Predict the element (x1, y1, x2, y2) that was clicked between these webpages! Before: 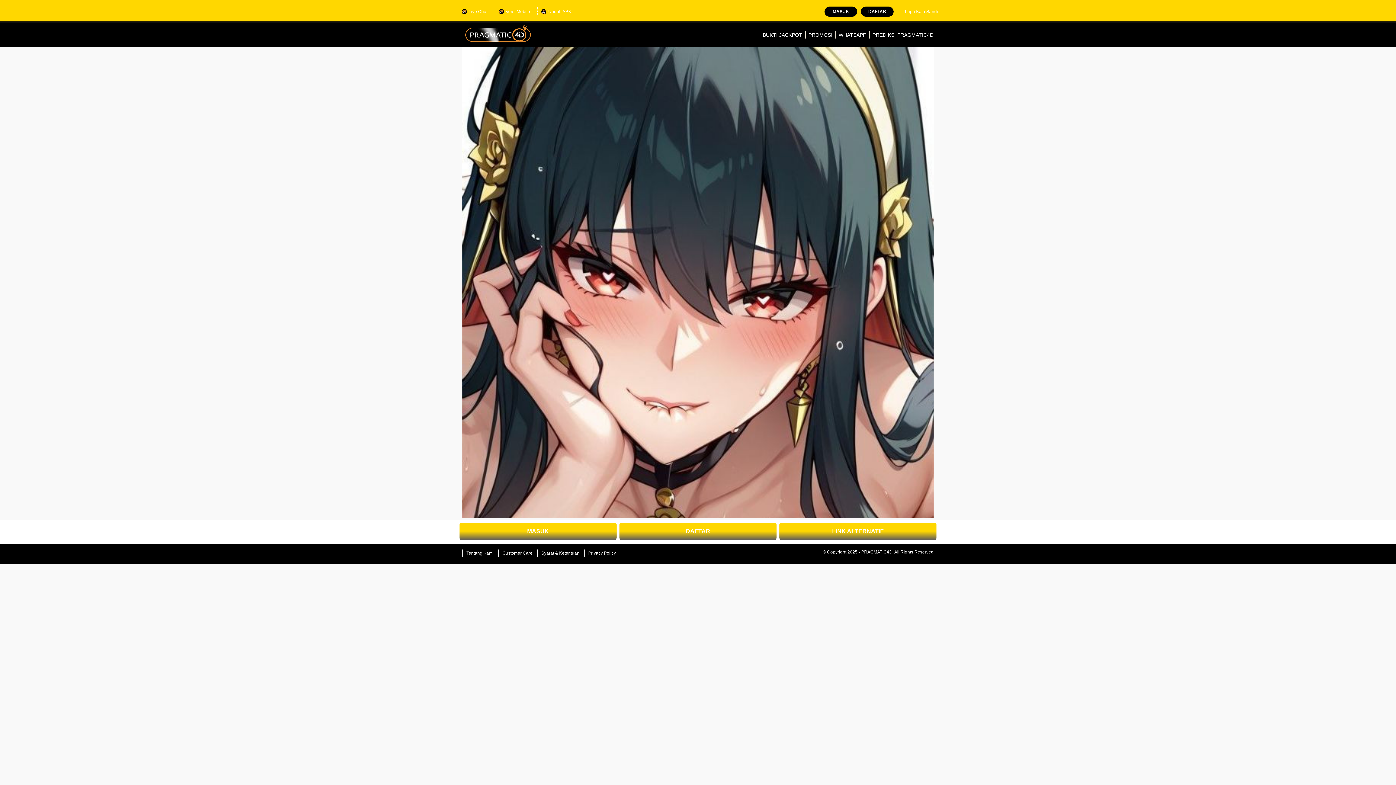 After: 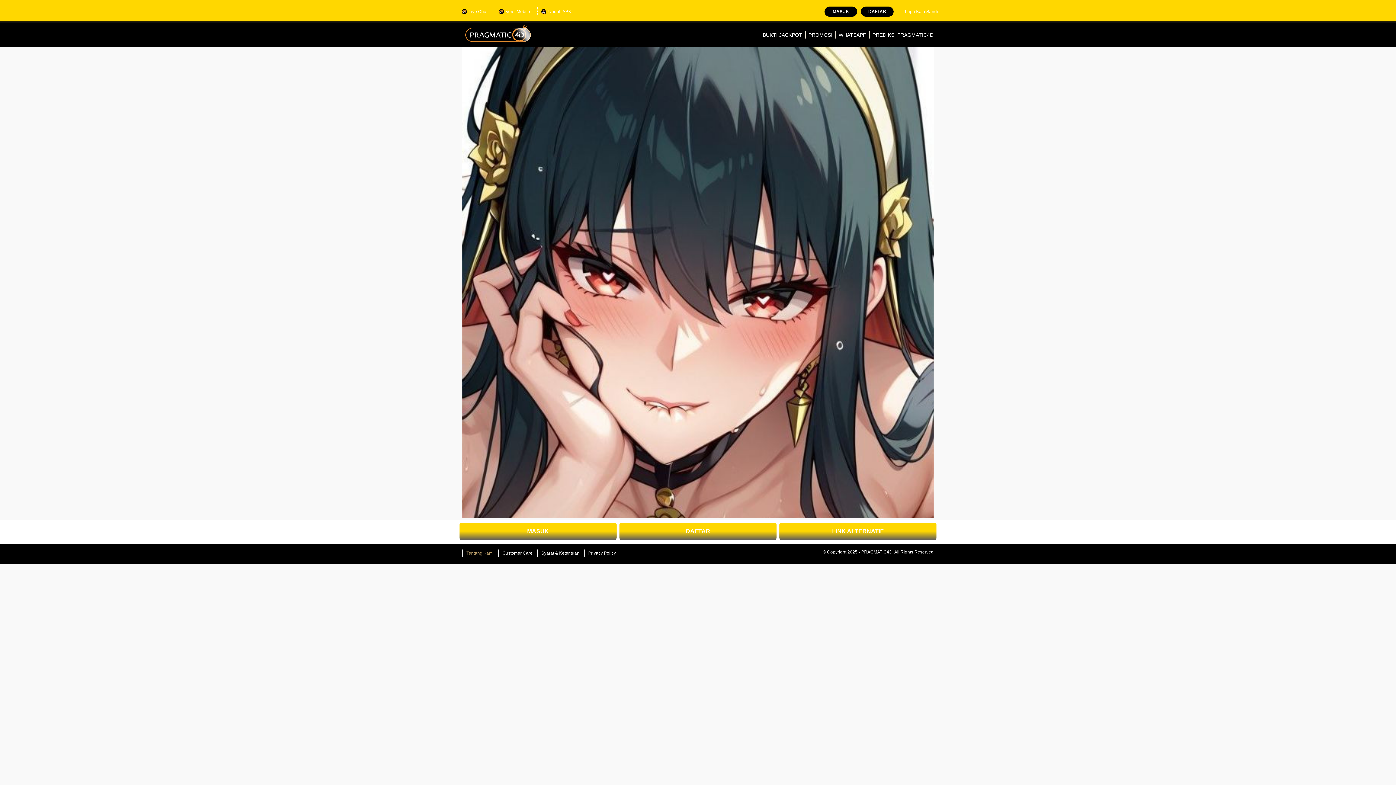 Action: bbox: (462, 549, 497, 557) label: Tentang Kami